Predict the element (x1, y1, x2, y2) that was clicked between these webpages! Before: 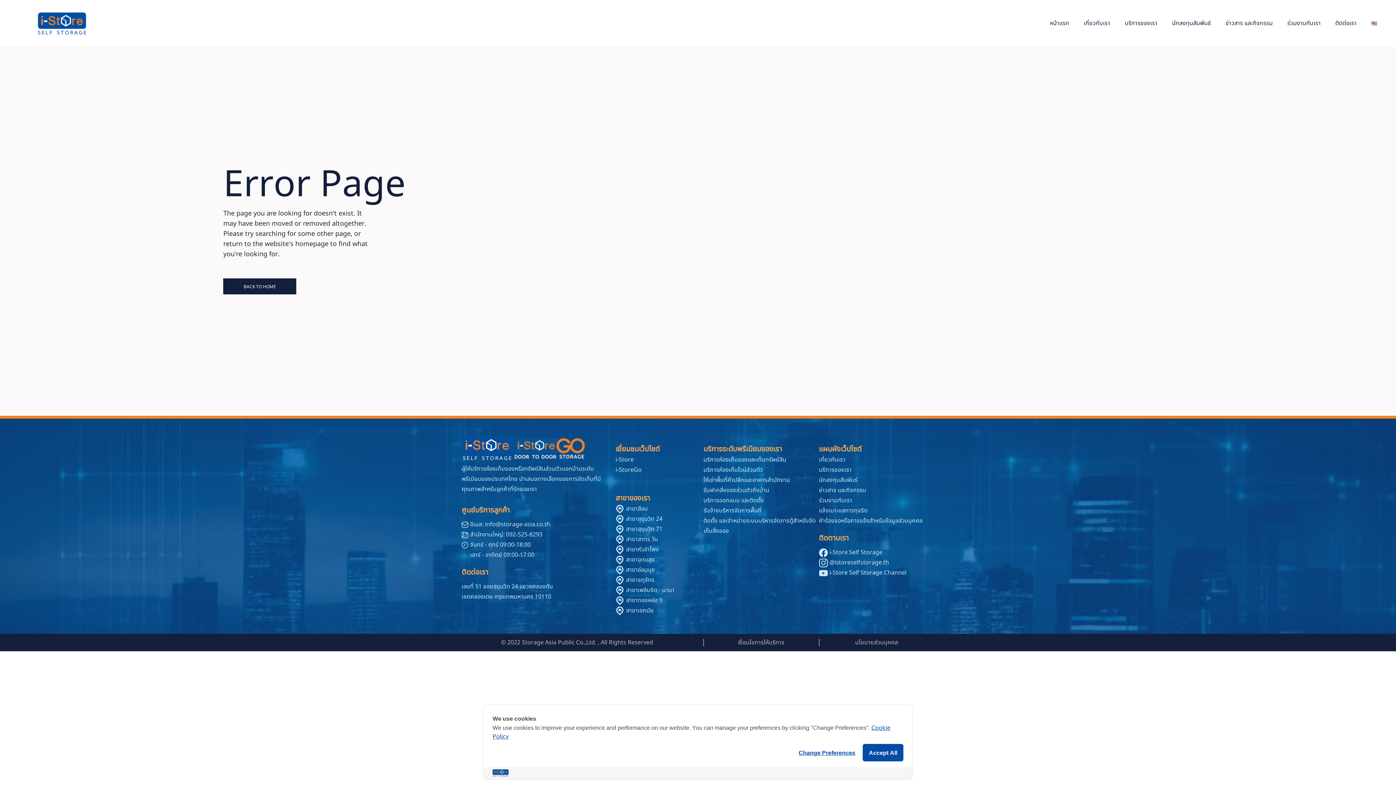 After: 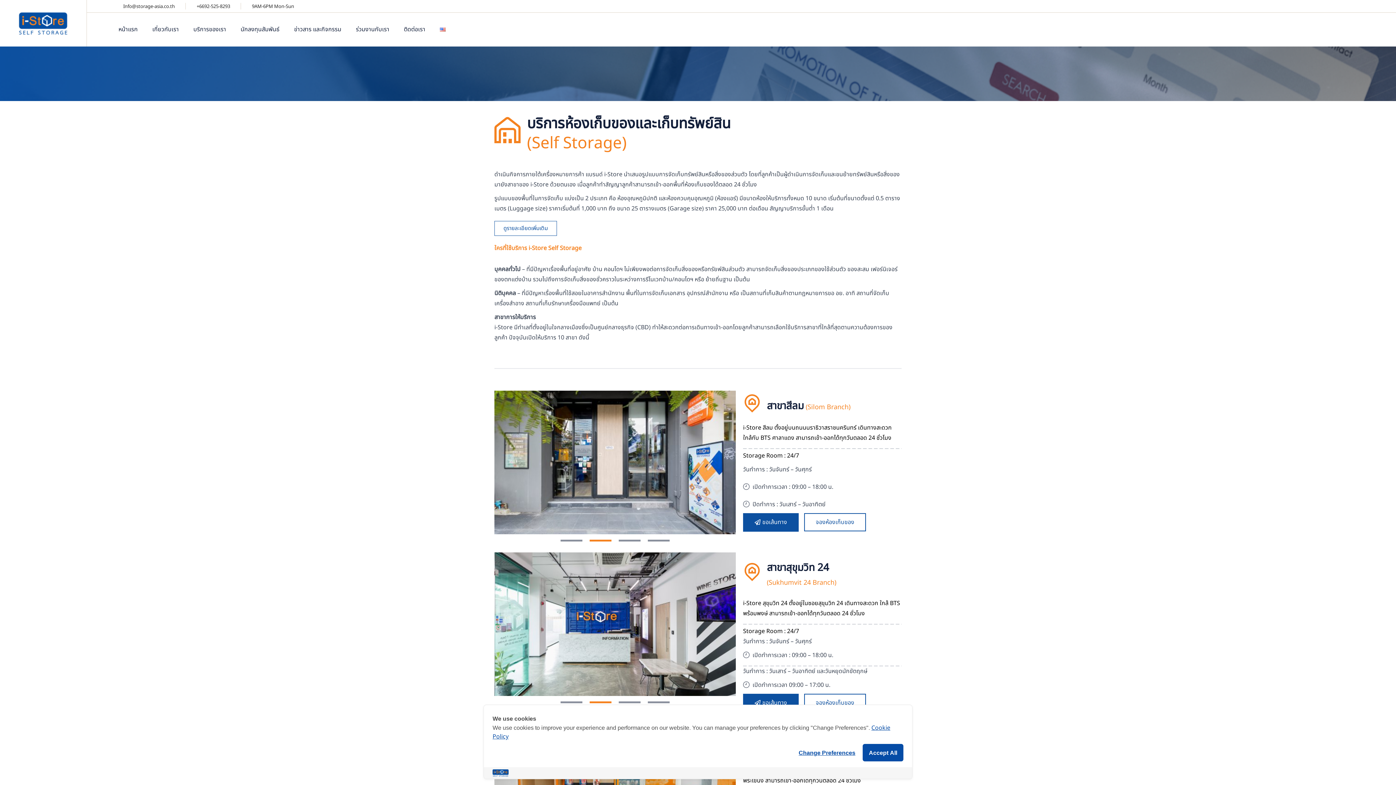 Action: label: บริการห้องเก็บของและเก็บทรัพย์สิน bbox: (703, 455, 786, 464)